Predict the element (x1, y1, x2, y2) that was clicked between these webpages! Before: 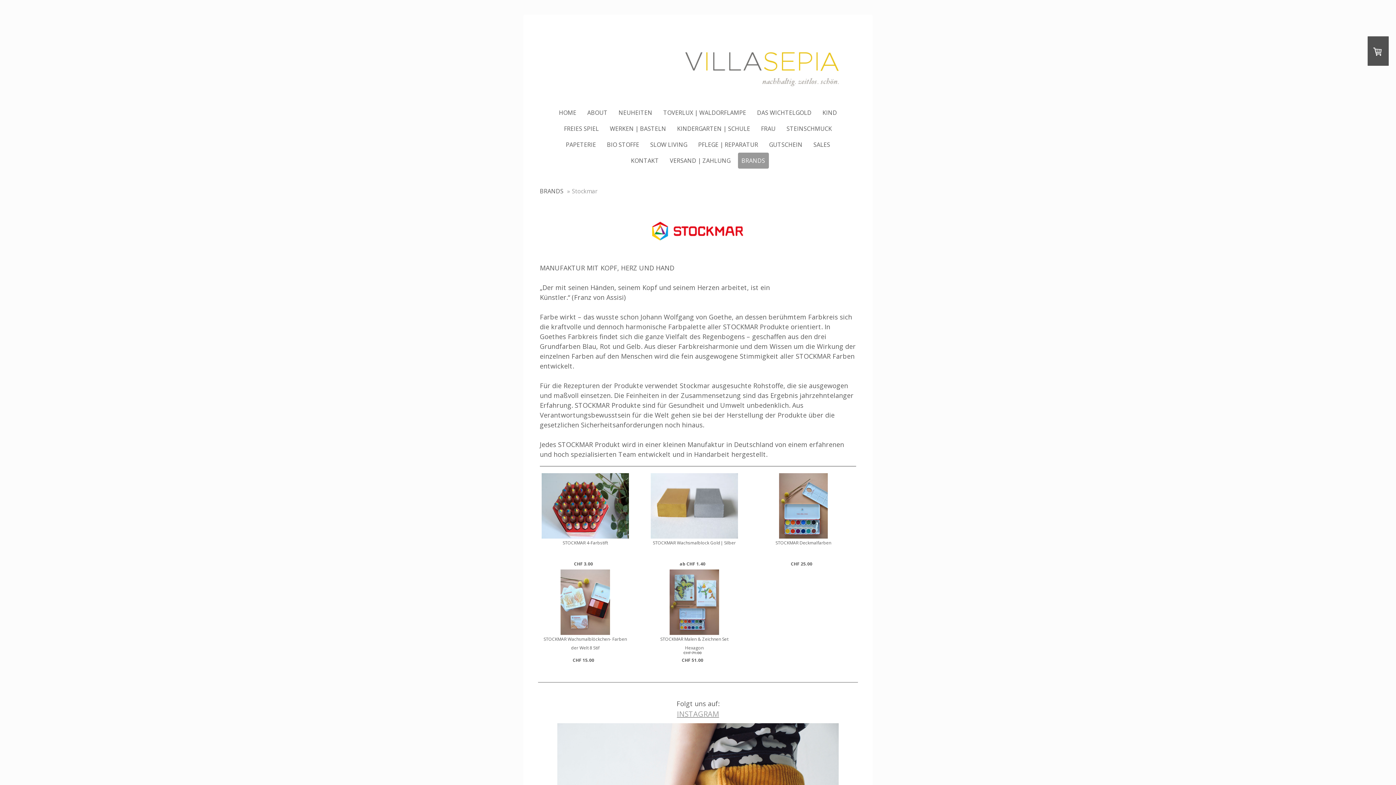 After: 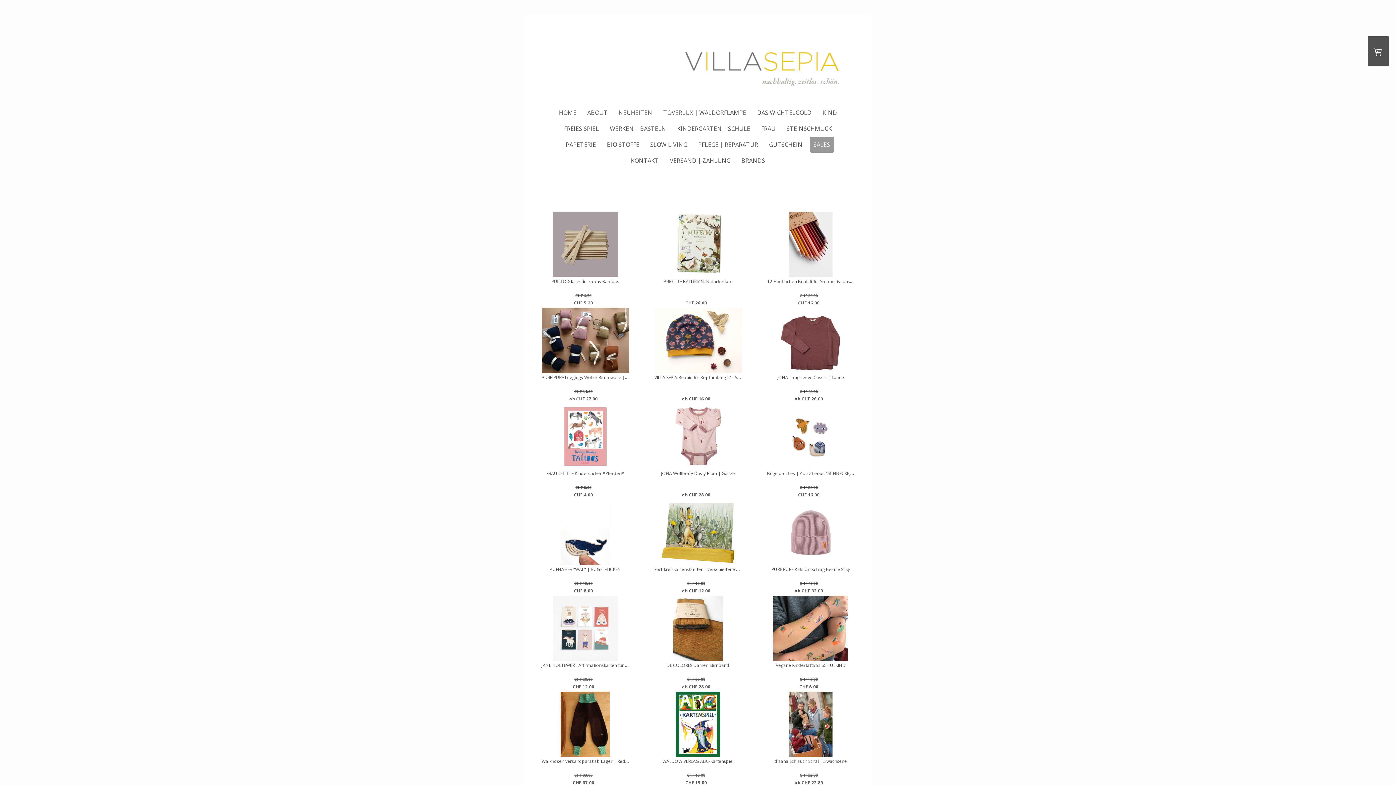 Action: label: SALES bbox: (810, 136, 834, 152)